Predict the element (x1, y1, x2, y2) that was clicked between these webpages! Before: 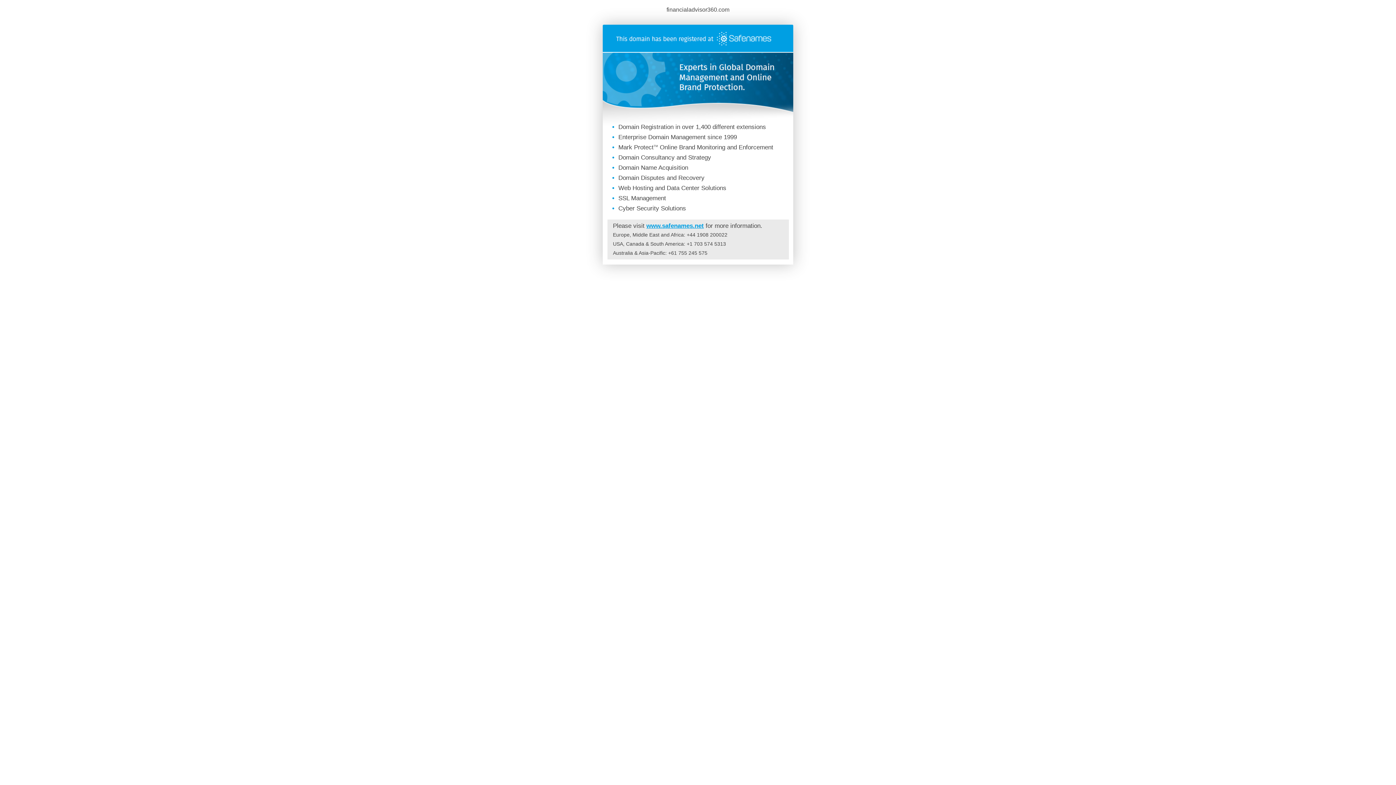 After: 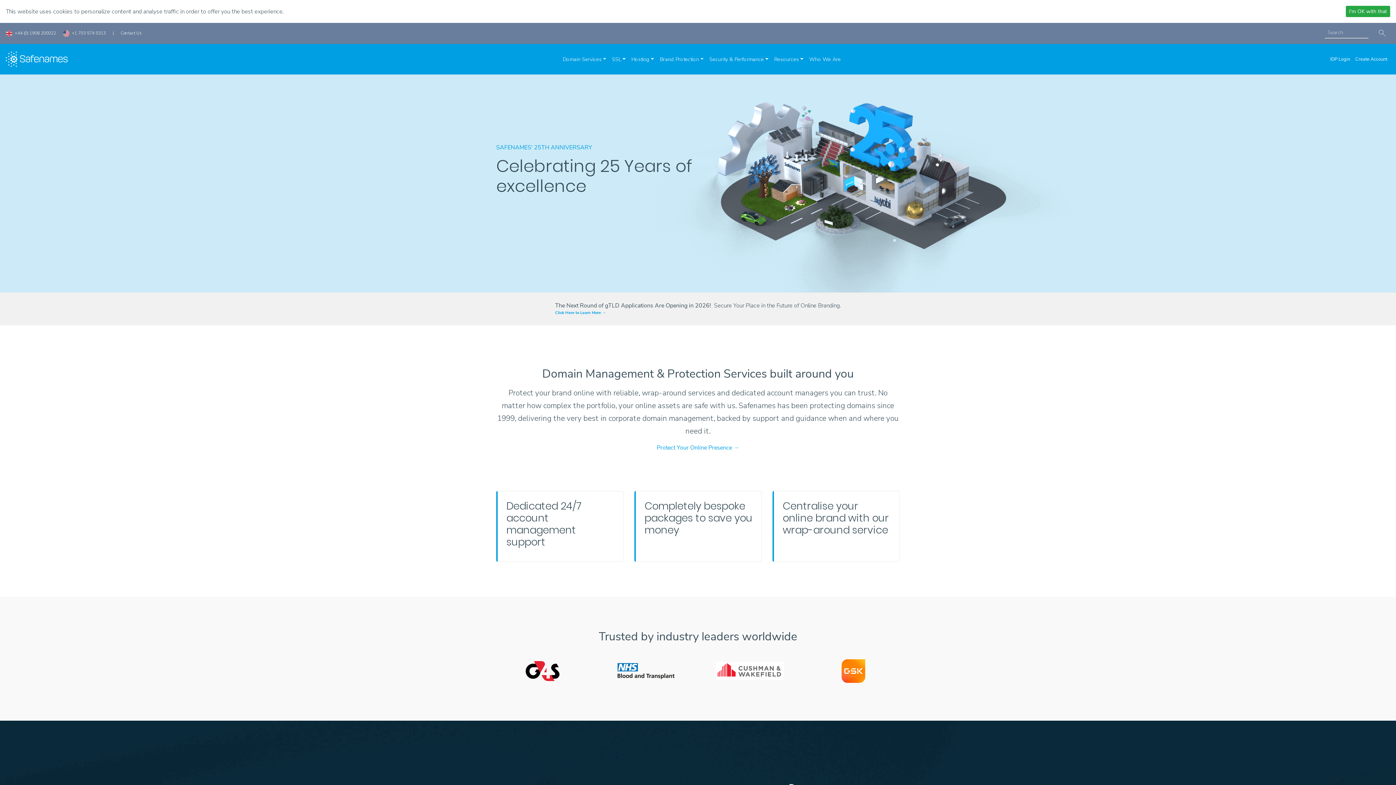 Action: bbox: (646, 222, 704, 229) label: www.safenames.net